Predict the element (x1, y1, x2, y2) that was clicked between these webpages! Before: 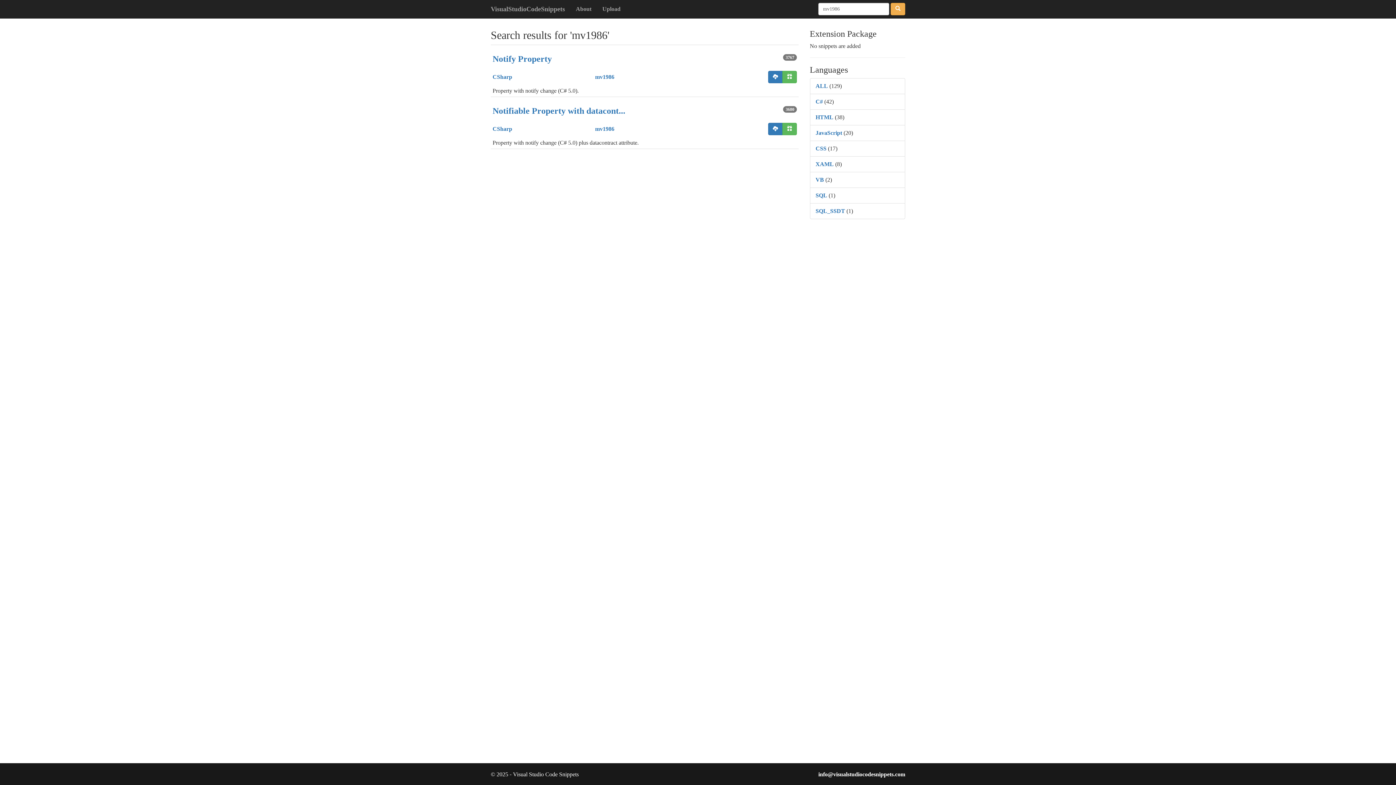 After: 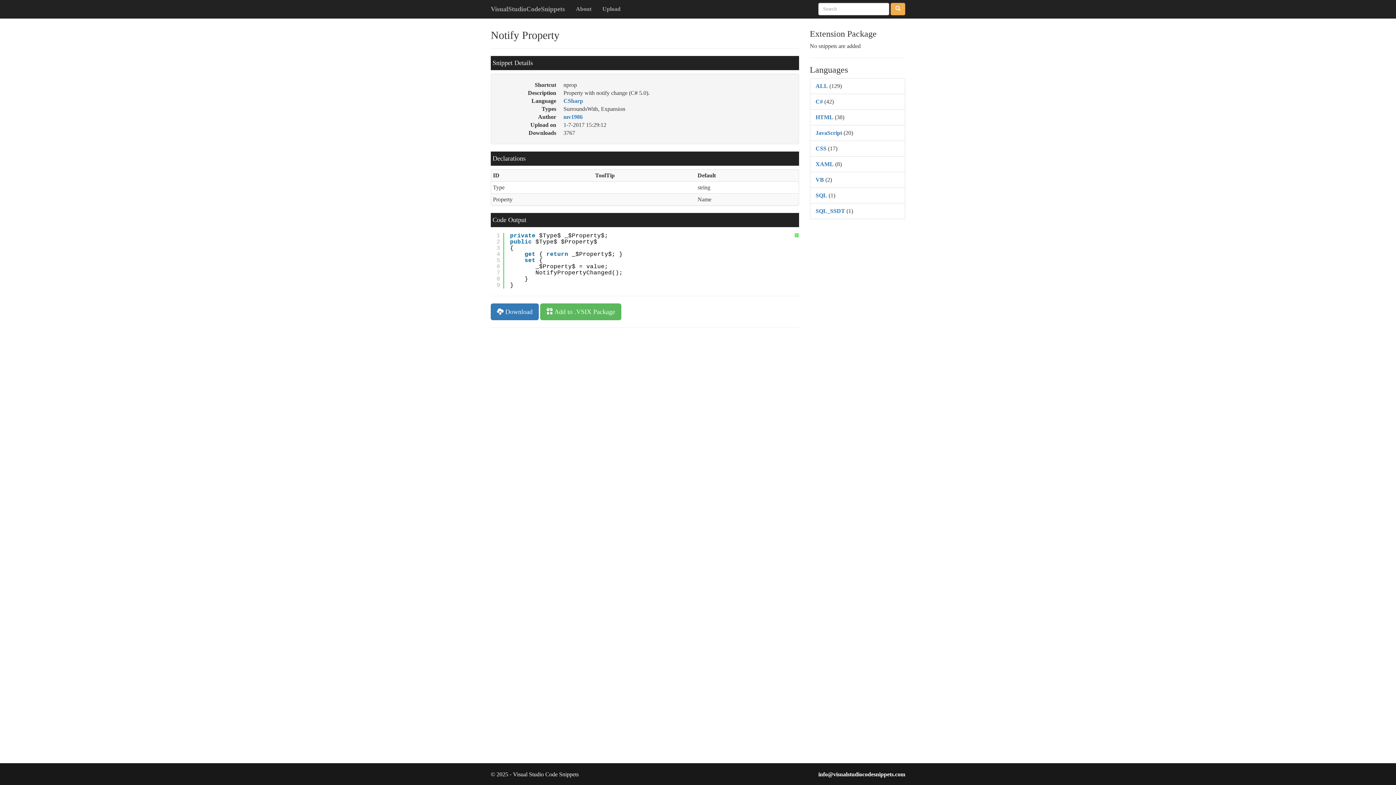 Action: label: Notify Property bbox: (492, 54, 552, 63)